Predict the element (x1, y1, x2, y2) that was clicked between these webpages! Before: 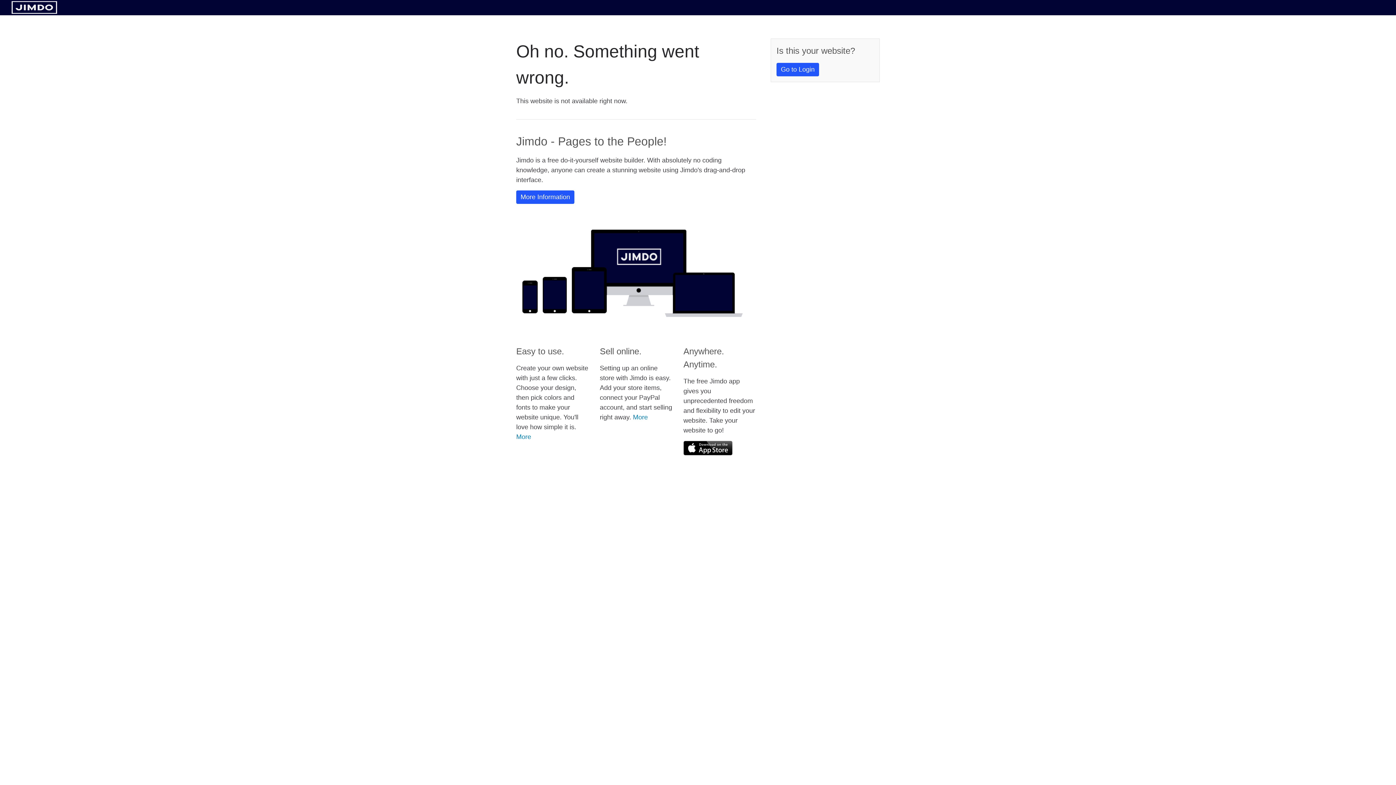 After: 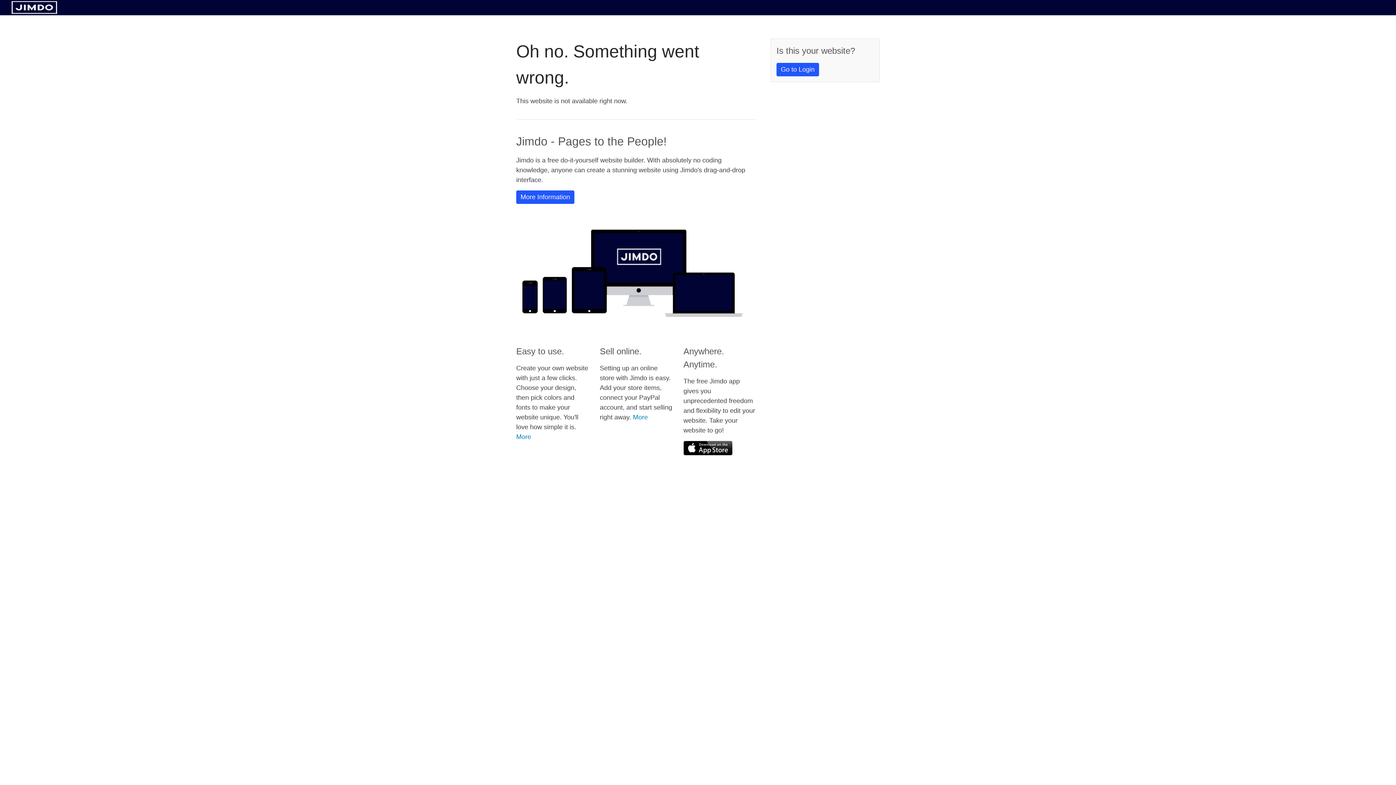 Action: bbox: (11, 8, 57, 14)